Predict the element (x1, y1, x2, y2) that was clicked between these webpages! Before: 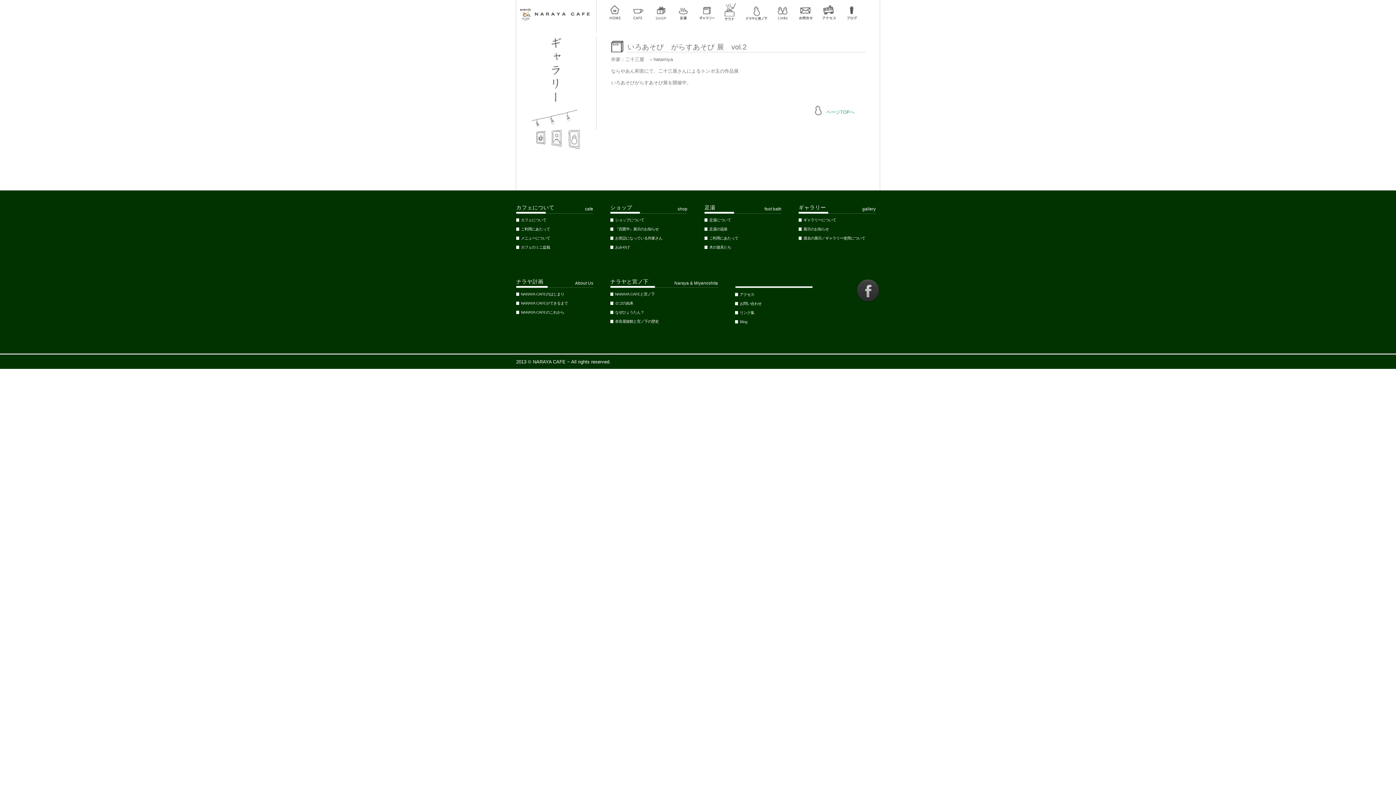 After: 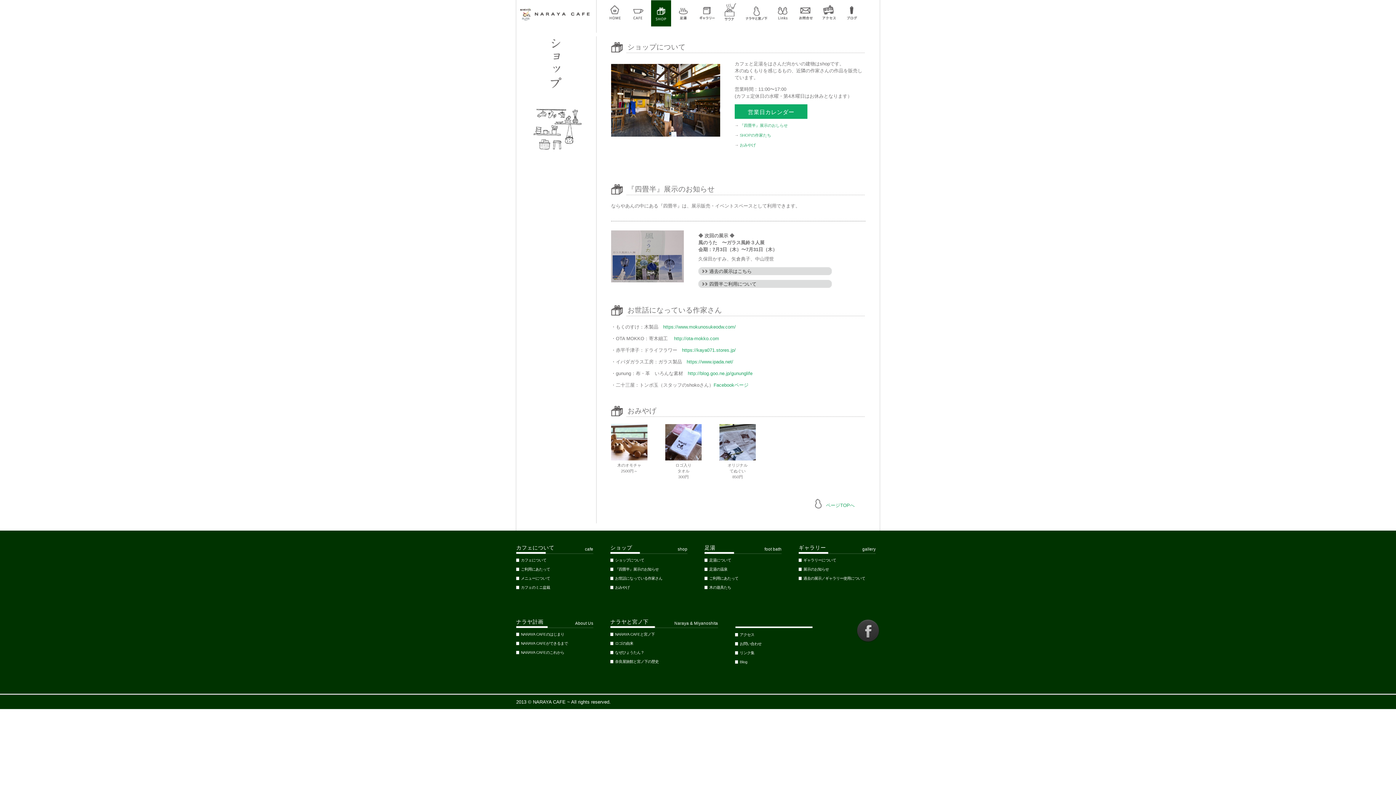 Action: label: 『四畳半』展示のお知らせ bbox: (610, 227, 658, 231)